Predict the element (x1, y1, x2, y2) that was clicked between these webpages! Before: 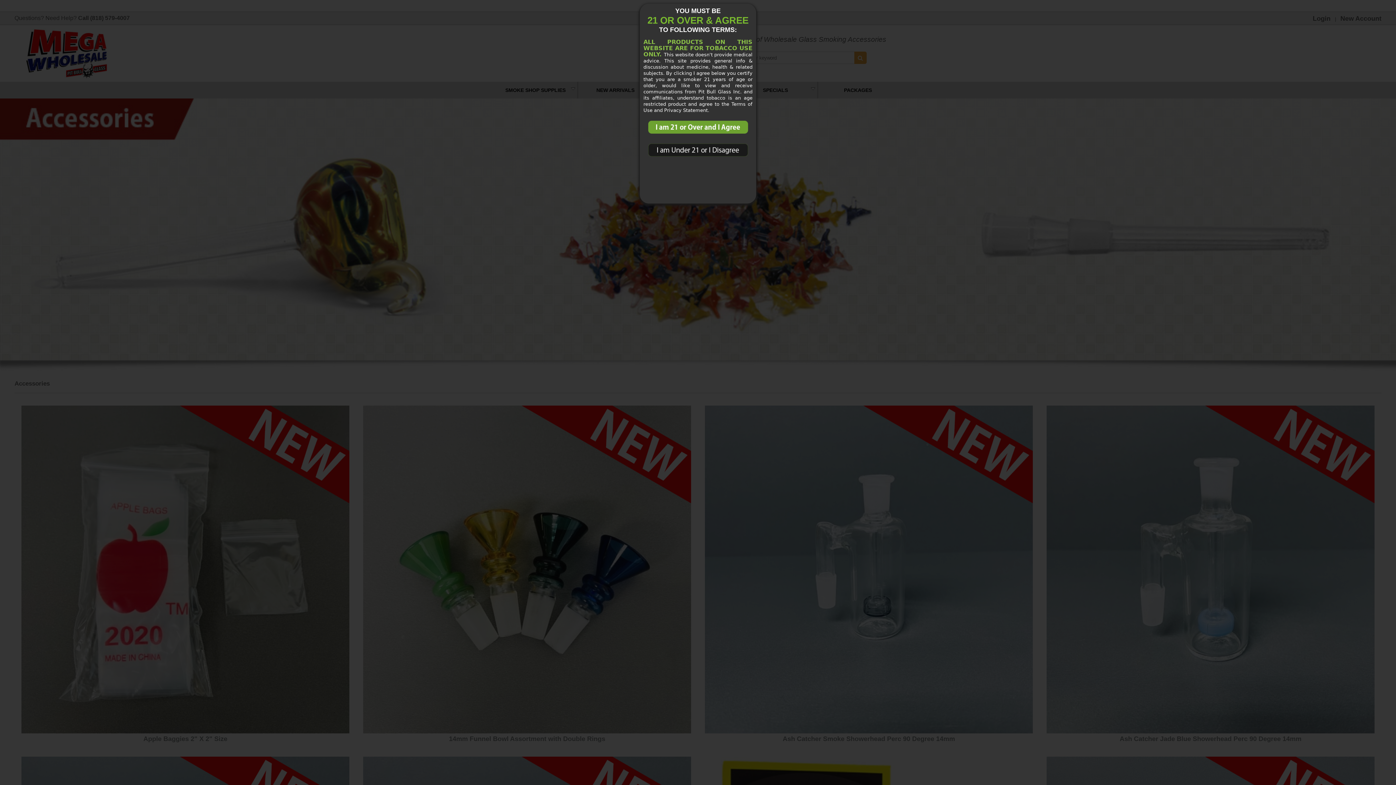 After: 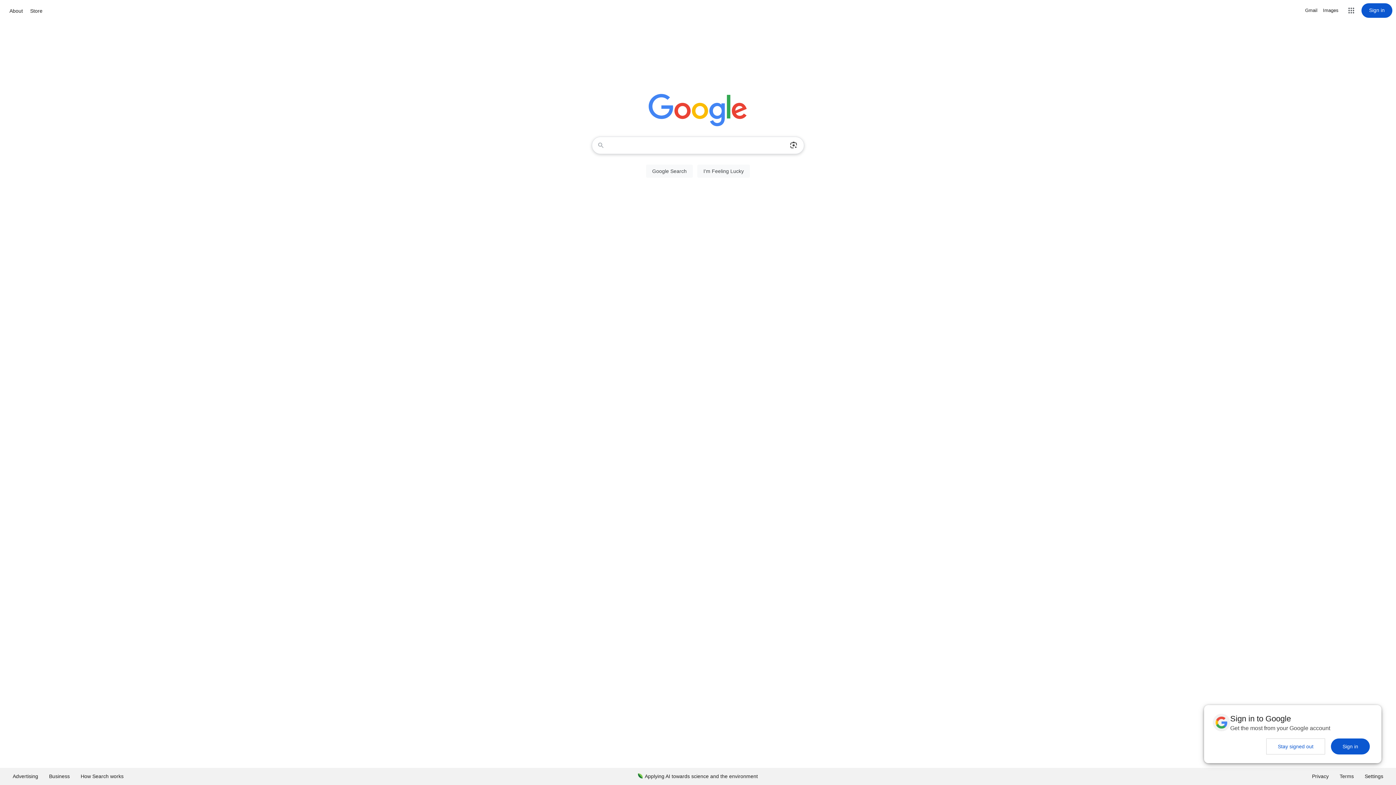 Action: bbox: (643, 153, 752, 159)